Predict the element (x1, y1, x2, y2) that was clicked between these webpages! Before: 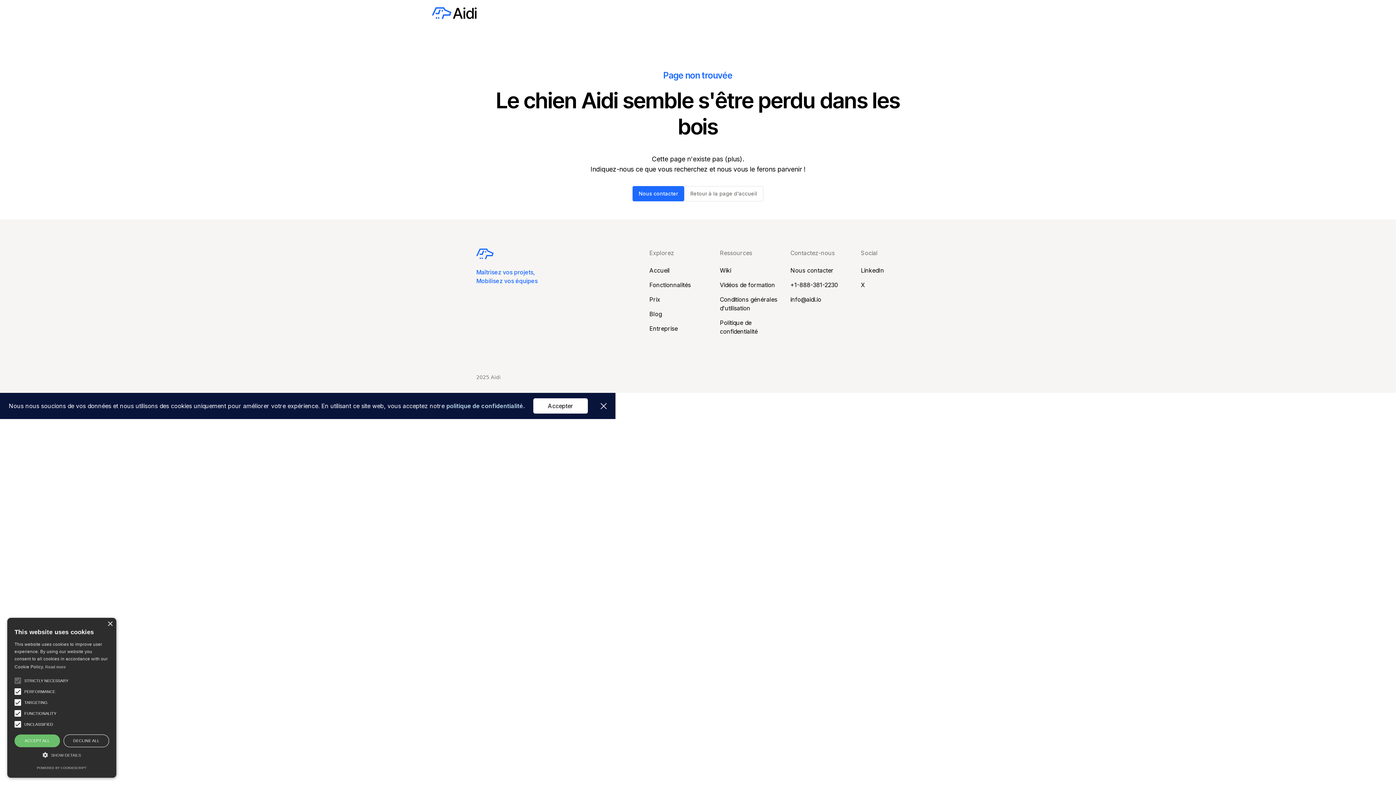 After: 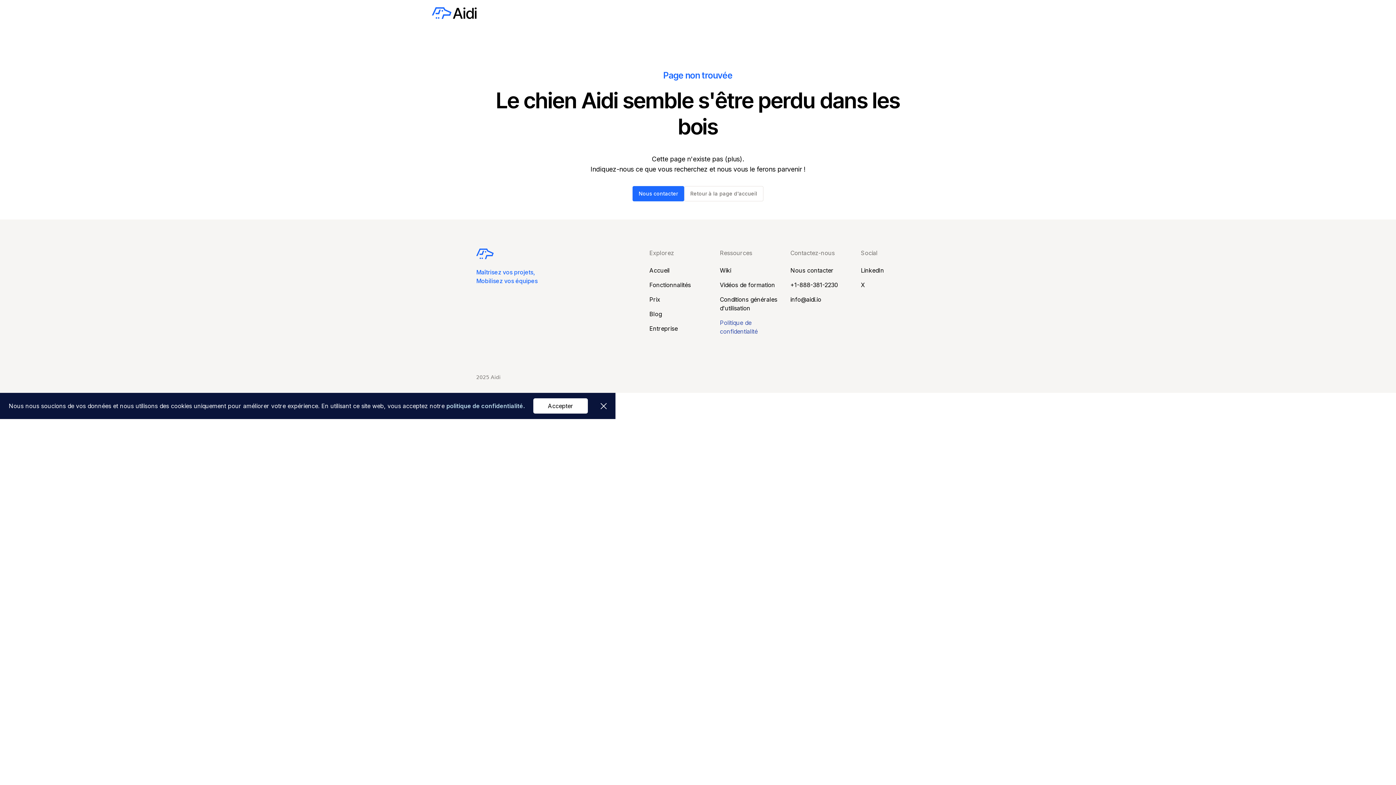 Action: label: Politique de confidentialité bbox: (720, 318, 778, 338)